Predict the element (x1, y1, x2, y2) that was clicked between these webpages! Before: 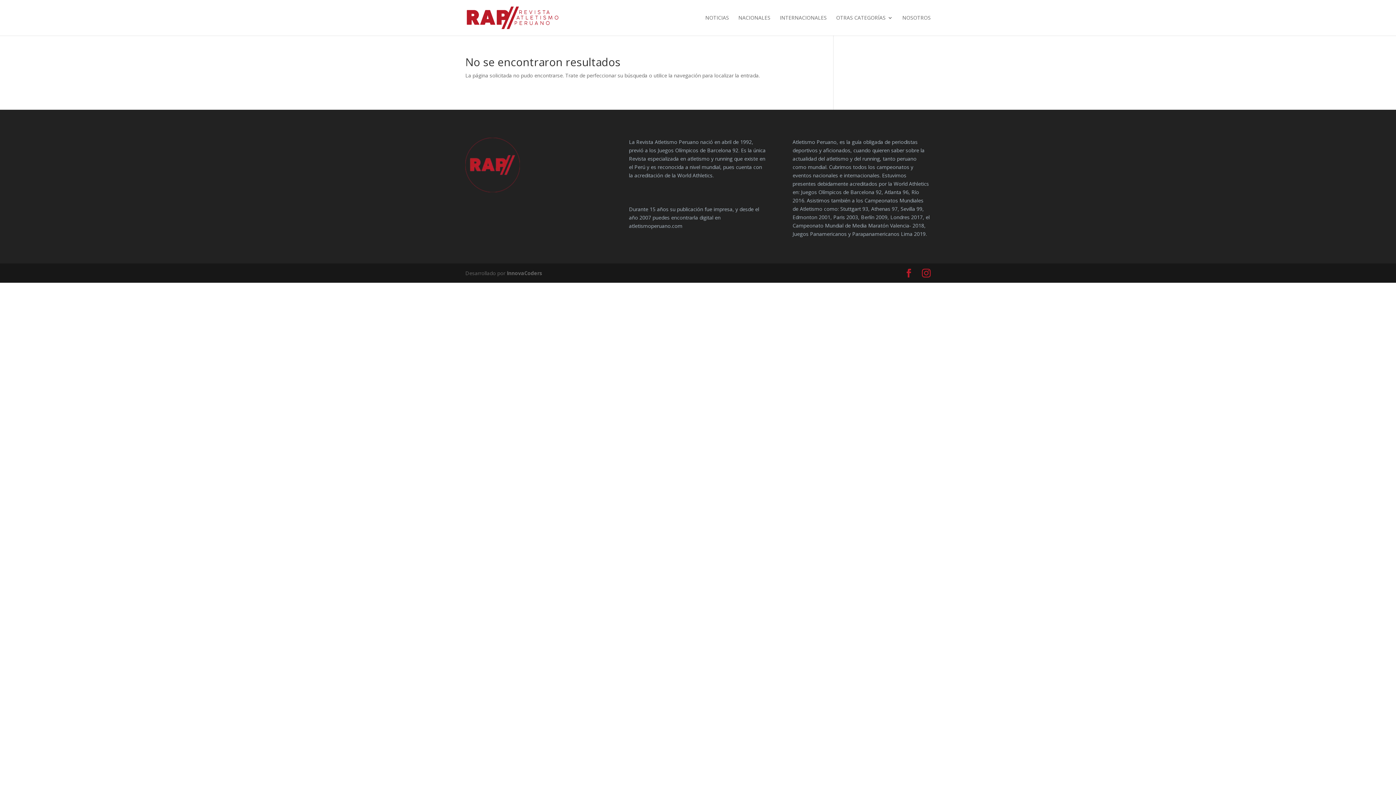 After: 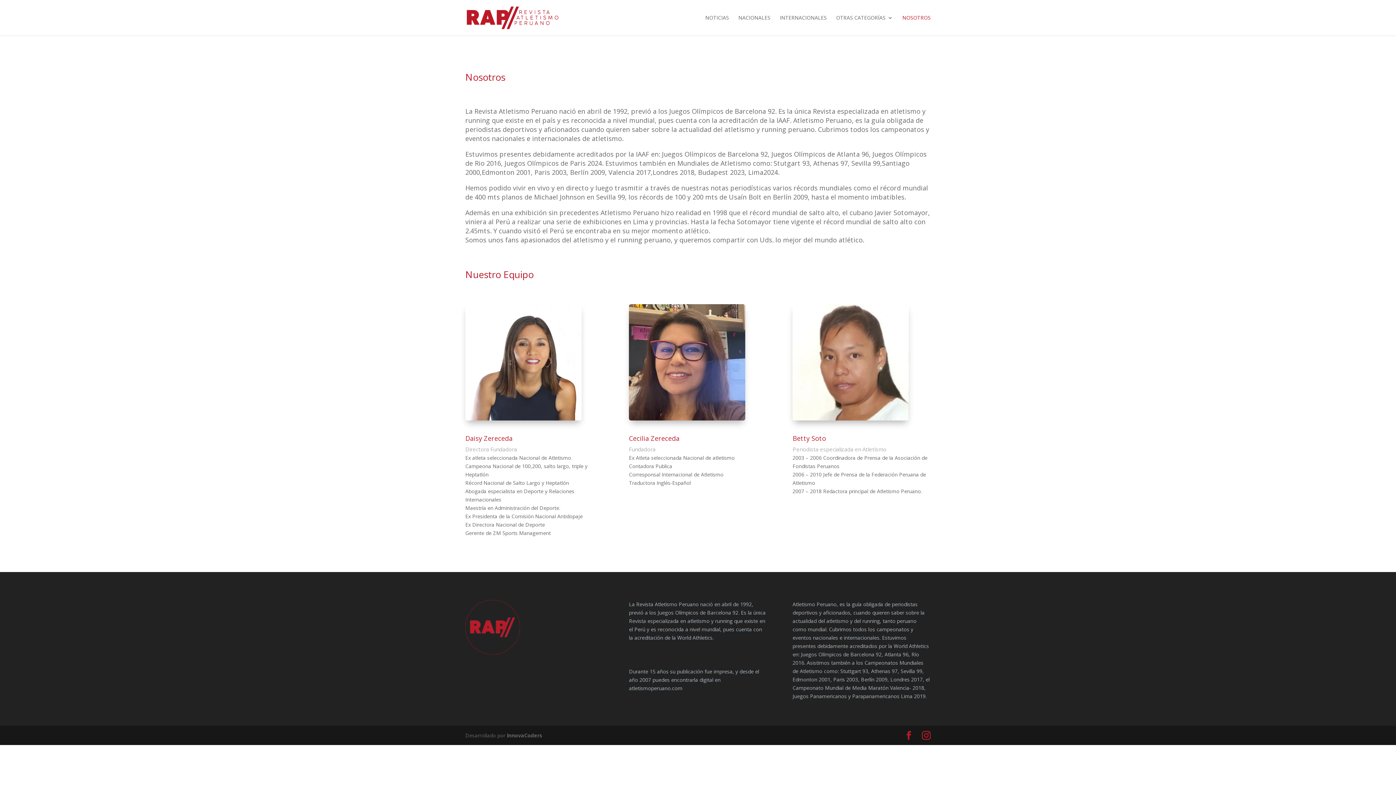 Action: label: NOSOTROS bbox: (902, 15, 930, 35)